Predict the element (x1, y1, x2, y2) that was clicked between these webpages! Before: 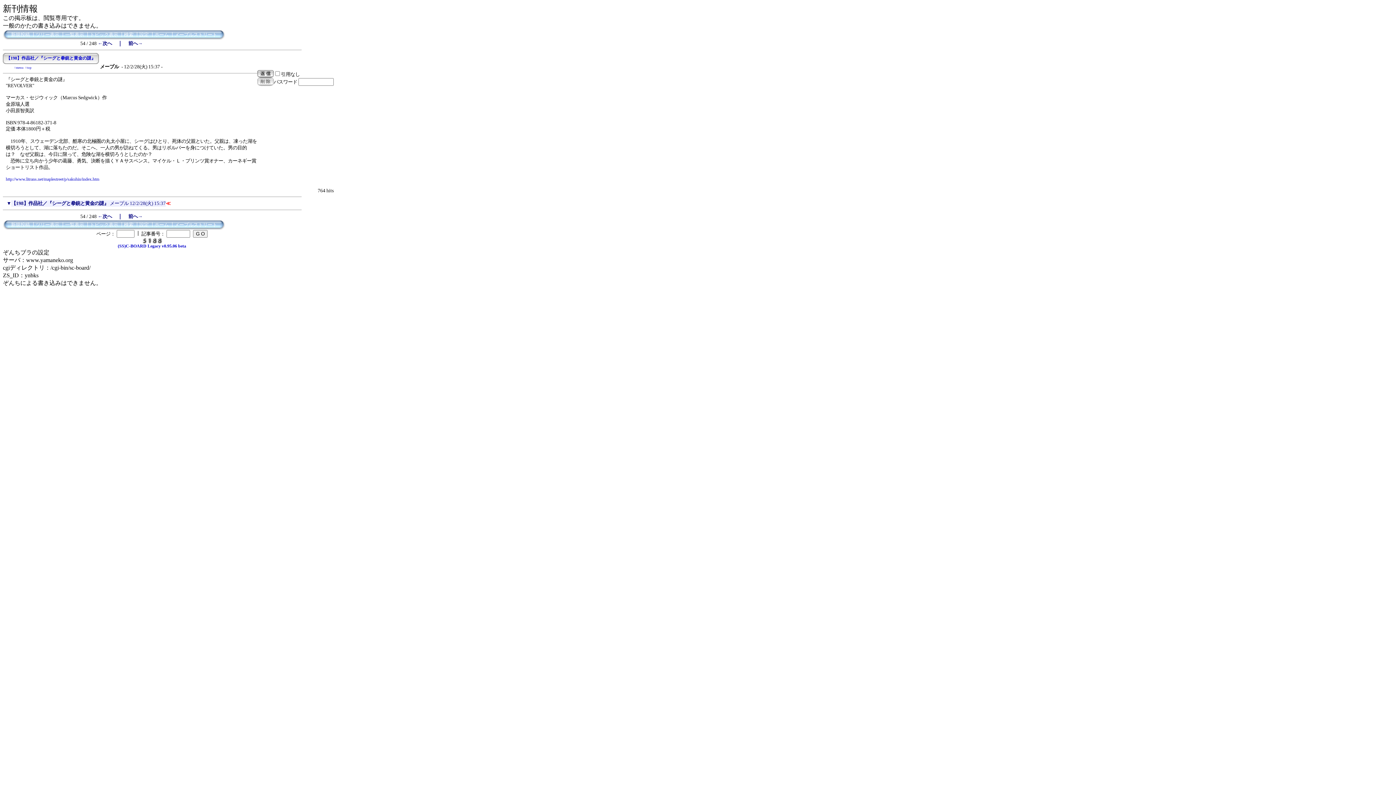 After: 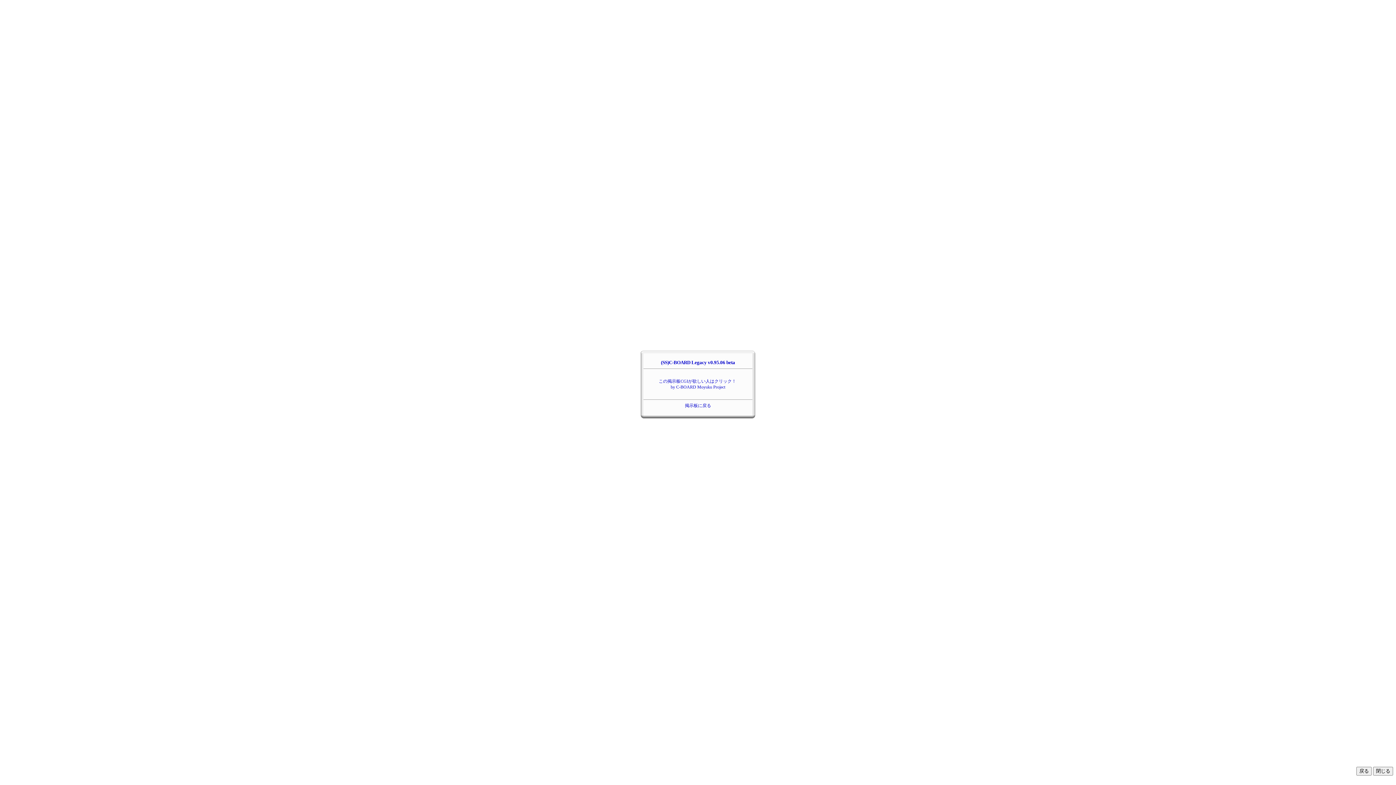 Action: bbox: (117, 243, 186, 248) label: (SS)C-BOARD Legacy v0.95.06 beta